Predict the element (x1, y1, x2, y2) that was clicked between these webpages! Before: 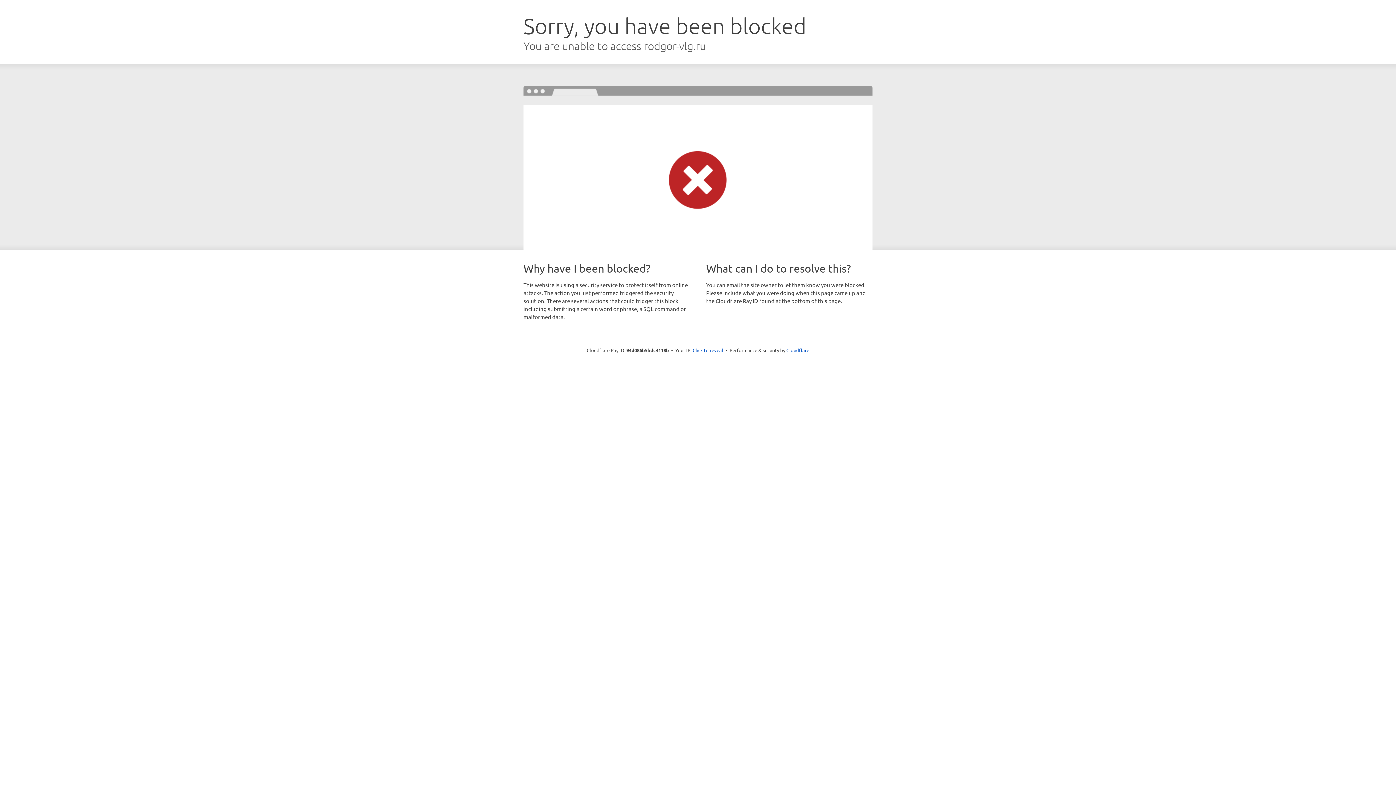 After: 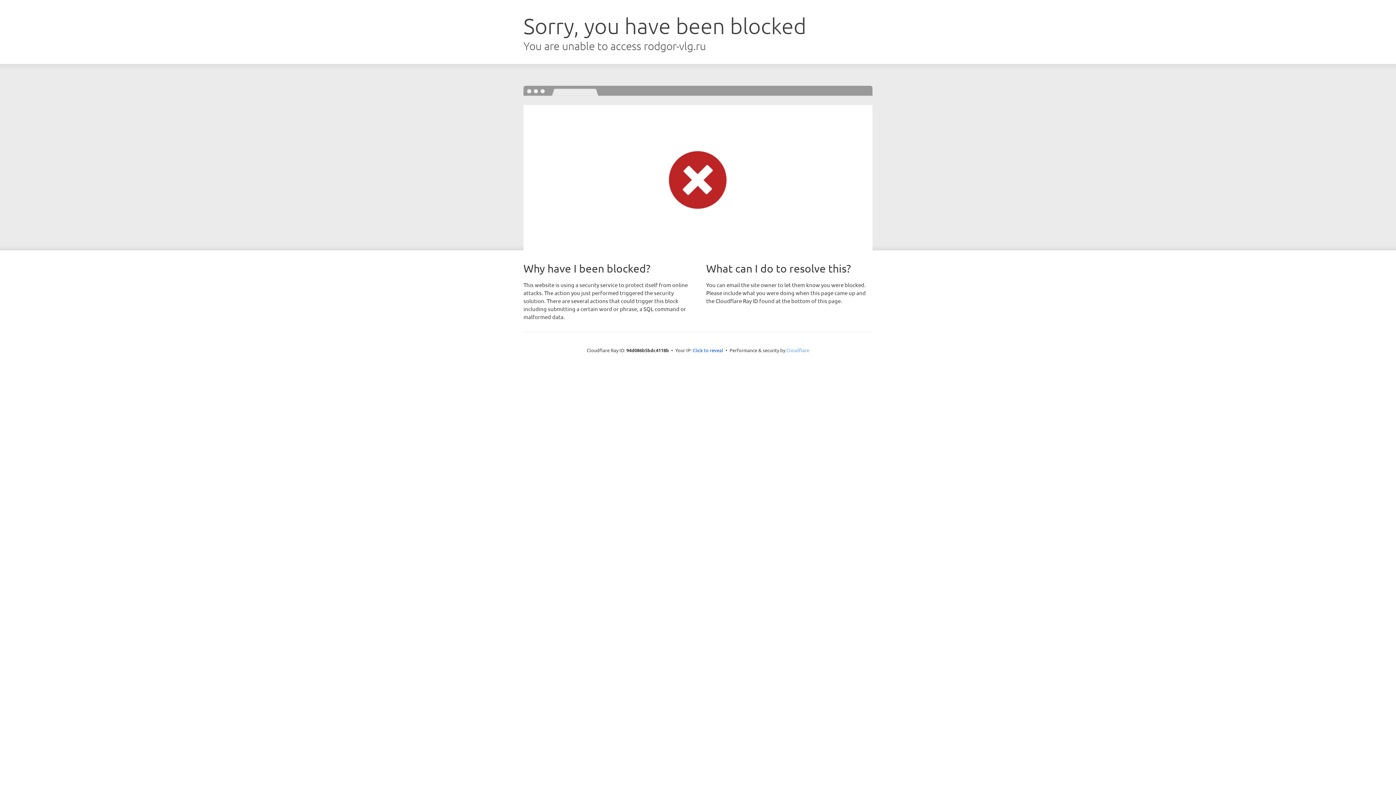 Action: label: Cloudflare bbox: (786, 347, 809, 353)